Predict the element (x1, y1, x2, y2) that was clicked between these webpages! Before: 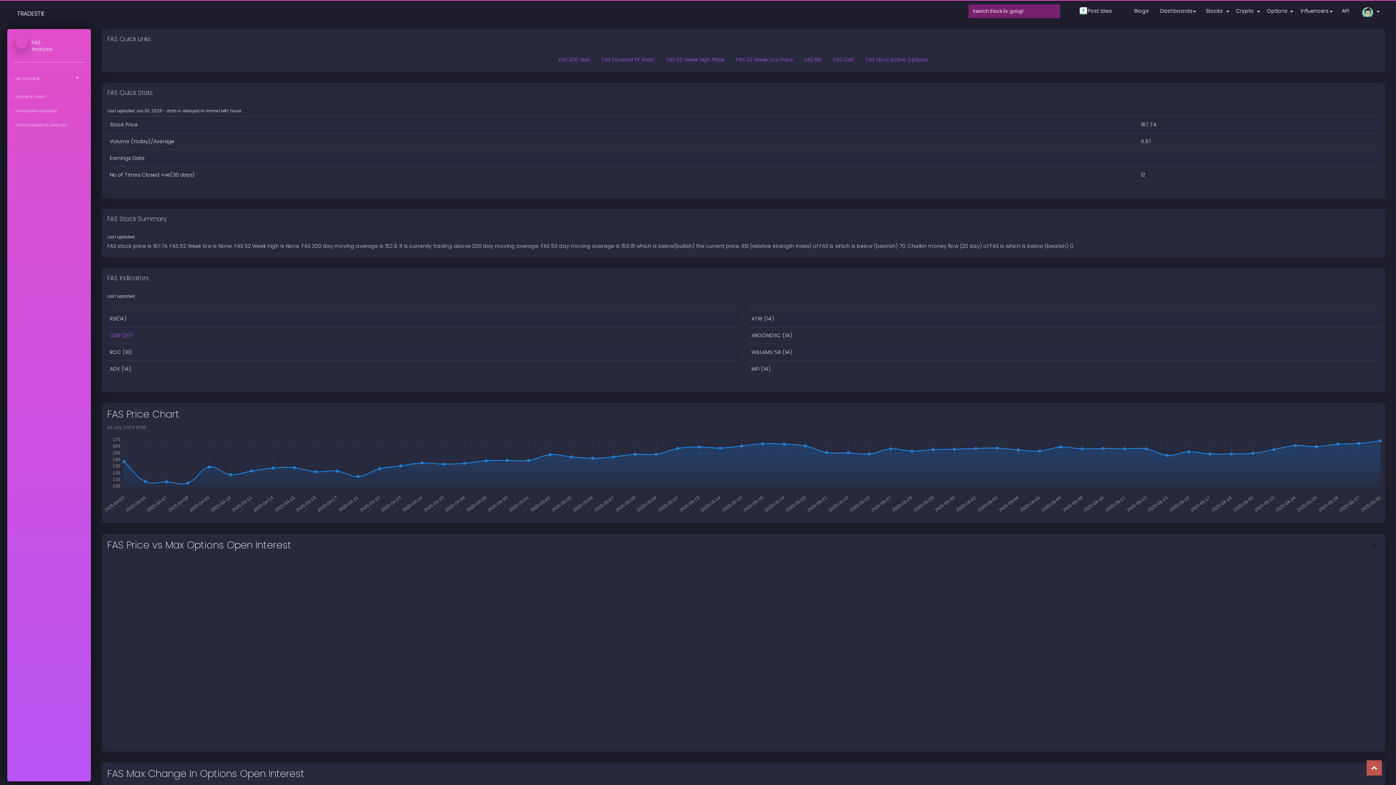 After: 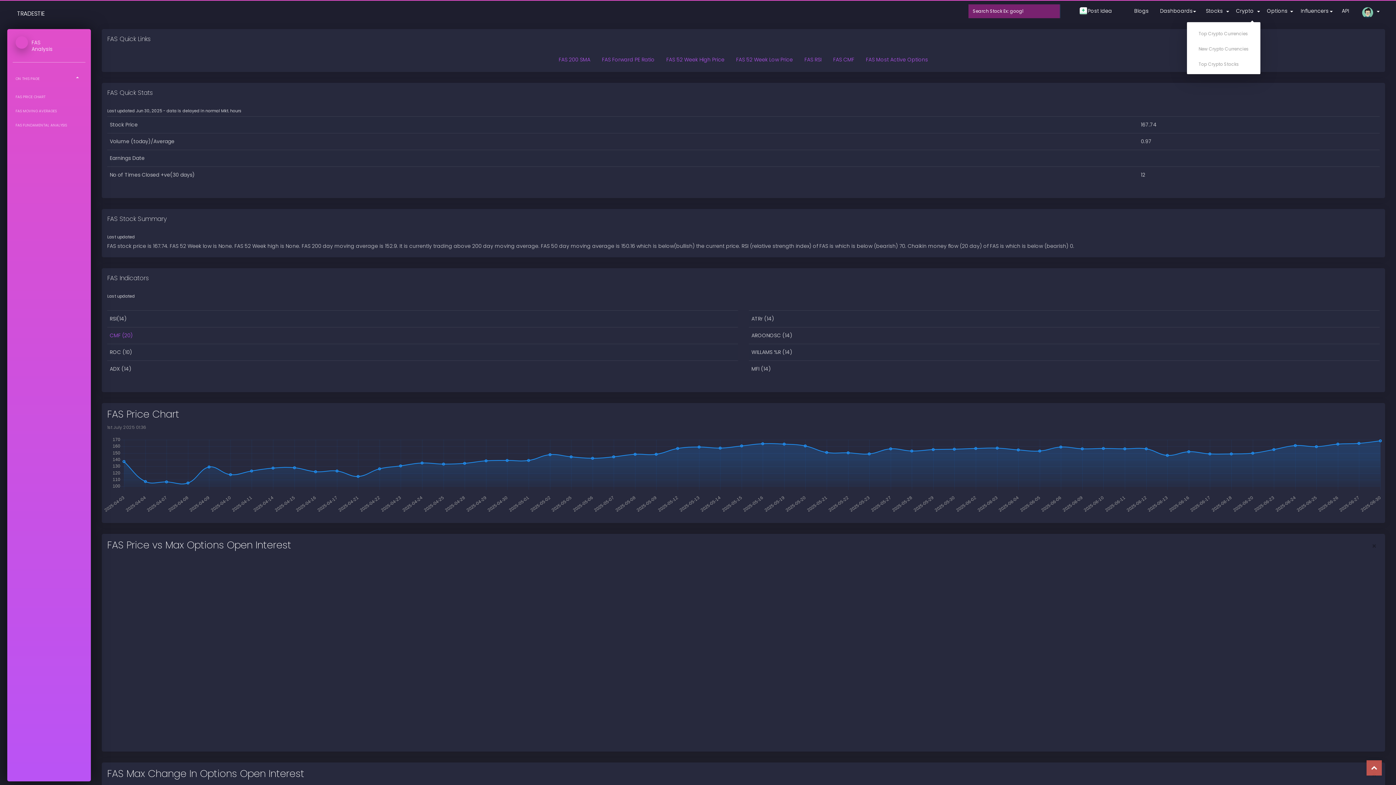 Action: bbox: (1233, 4, 1257, 17) label: Crypto